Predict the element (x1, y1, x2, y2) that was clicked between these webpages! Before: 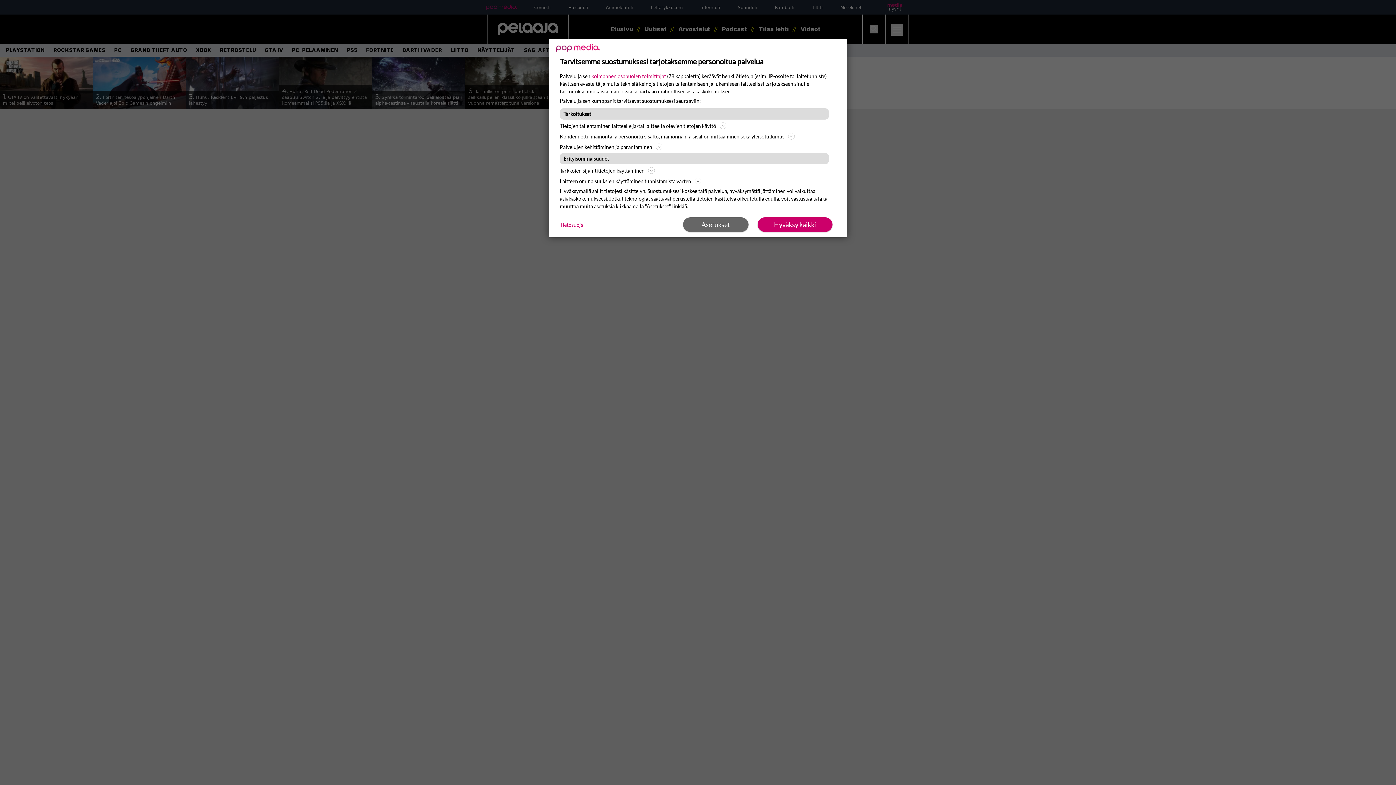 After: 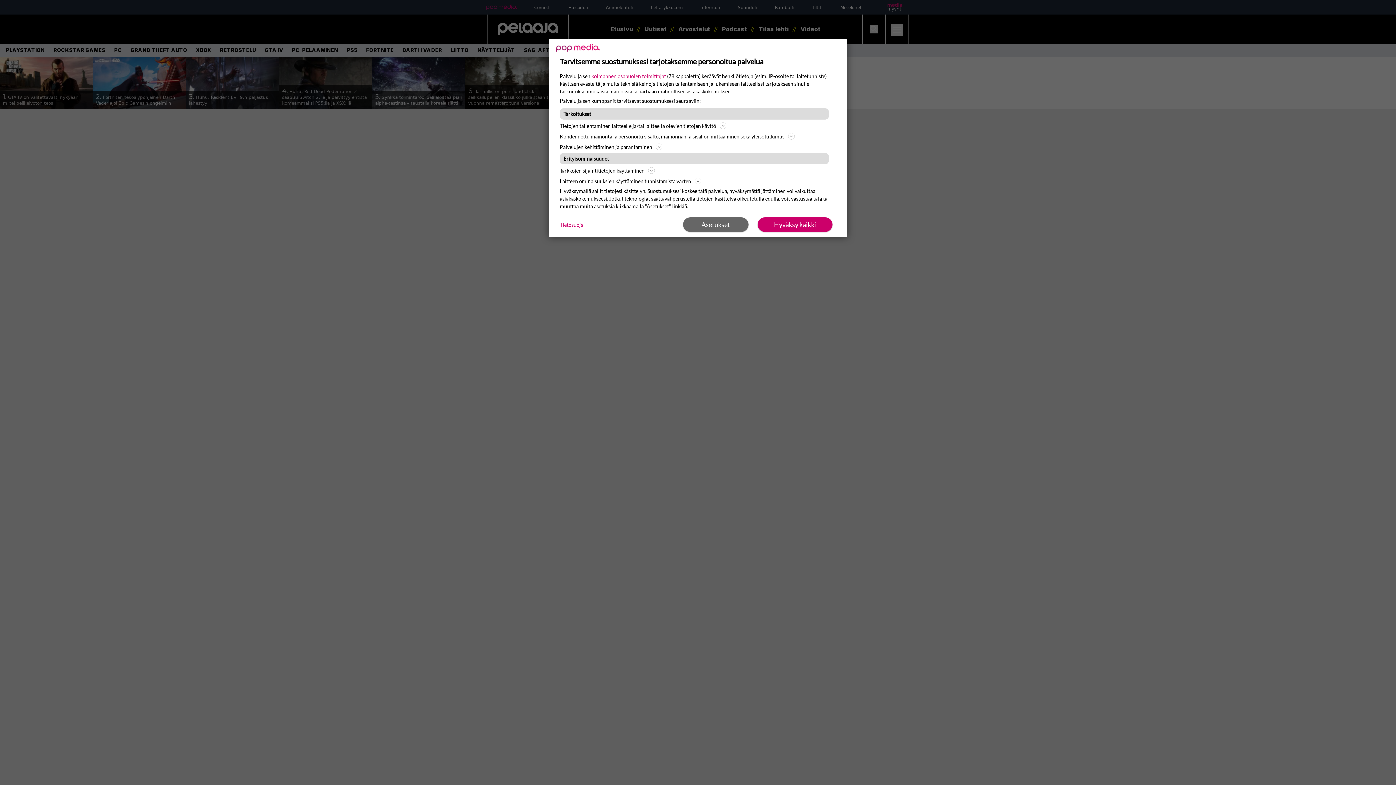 Action: label: Tietosuoja bbox: (560, 220, 583, 228)